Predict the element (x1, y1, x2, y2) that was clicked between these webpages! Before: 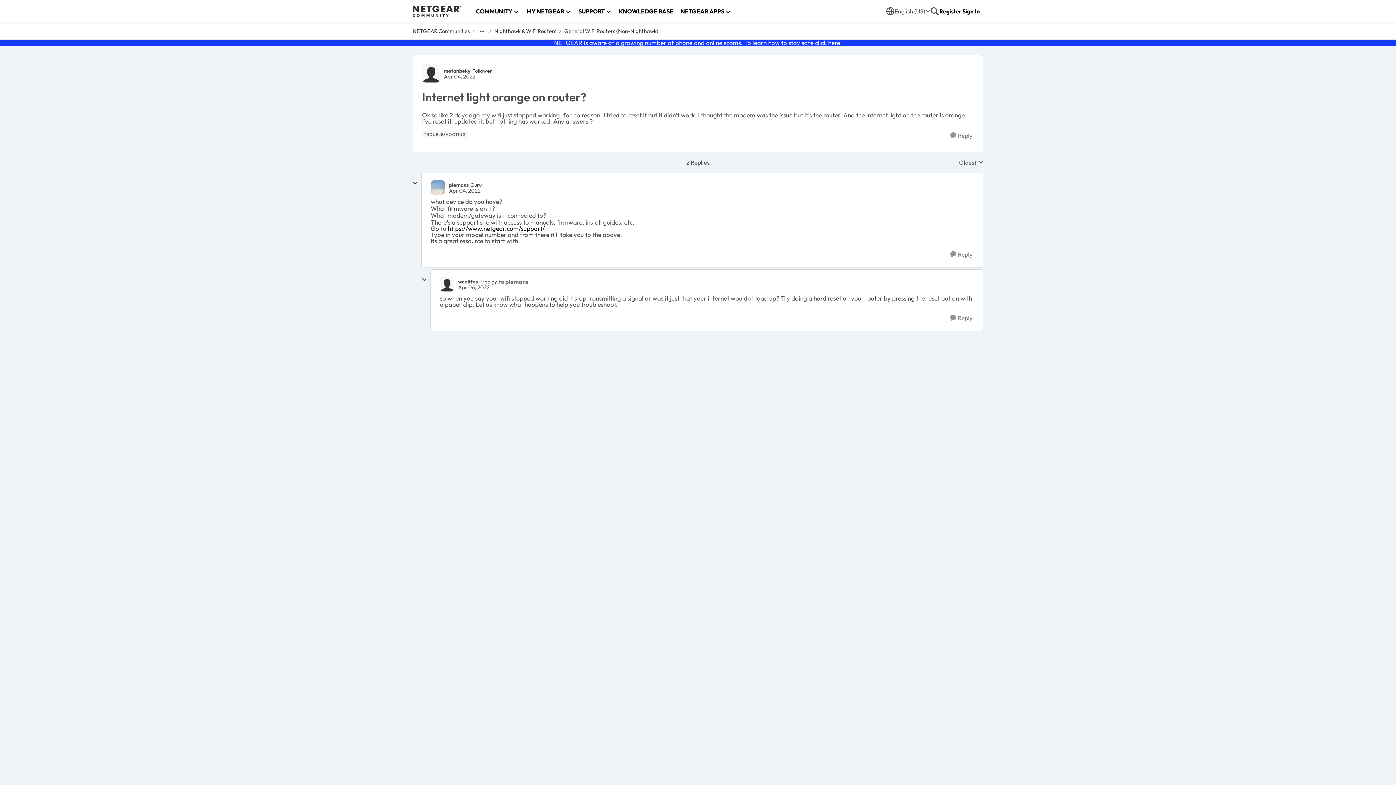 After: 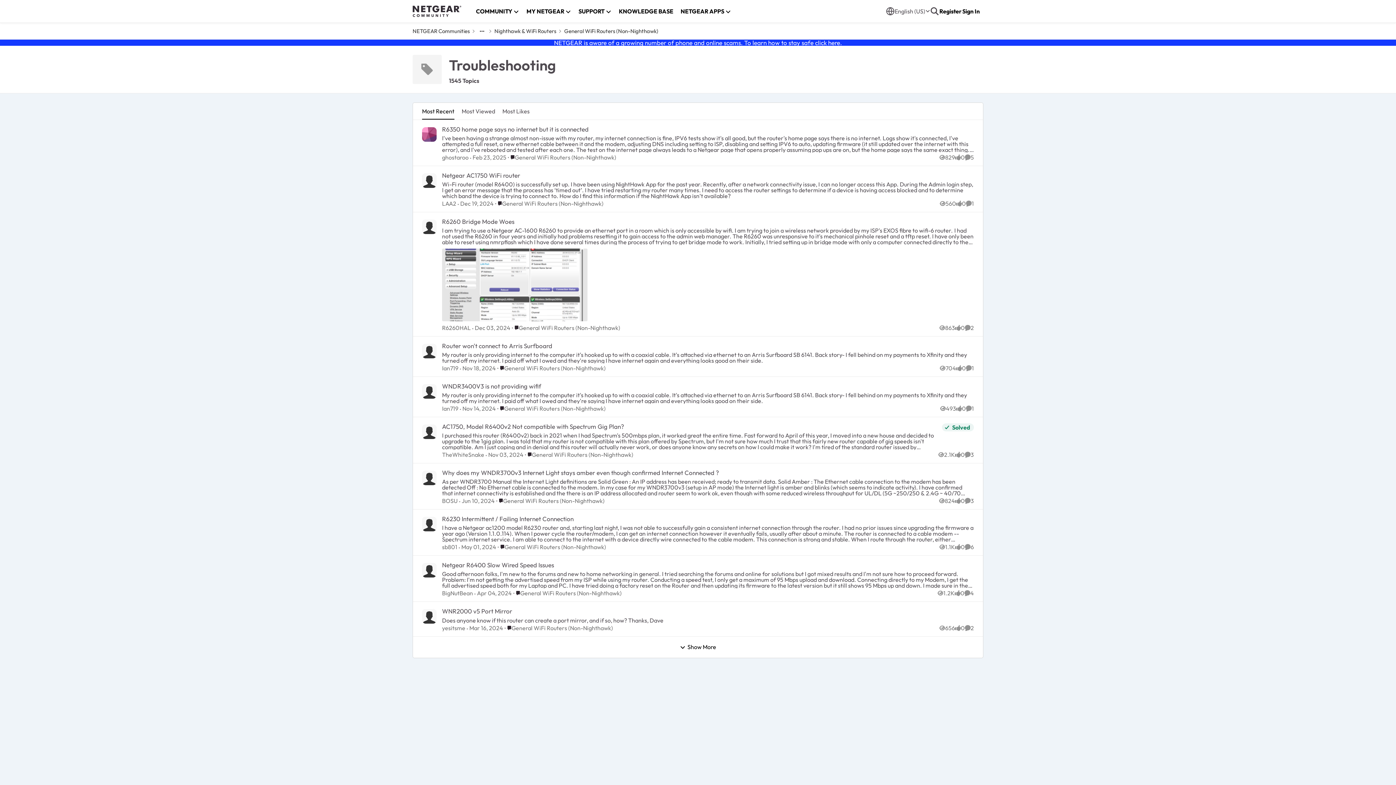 Action: label: Tag name Troubleshooting bbox: (422, 130, 467, 138)